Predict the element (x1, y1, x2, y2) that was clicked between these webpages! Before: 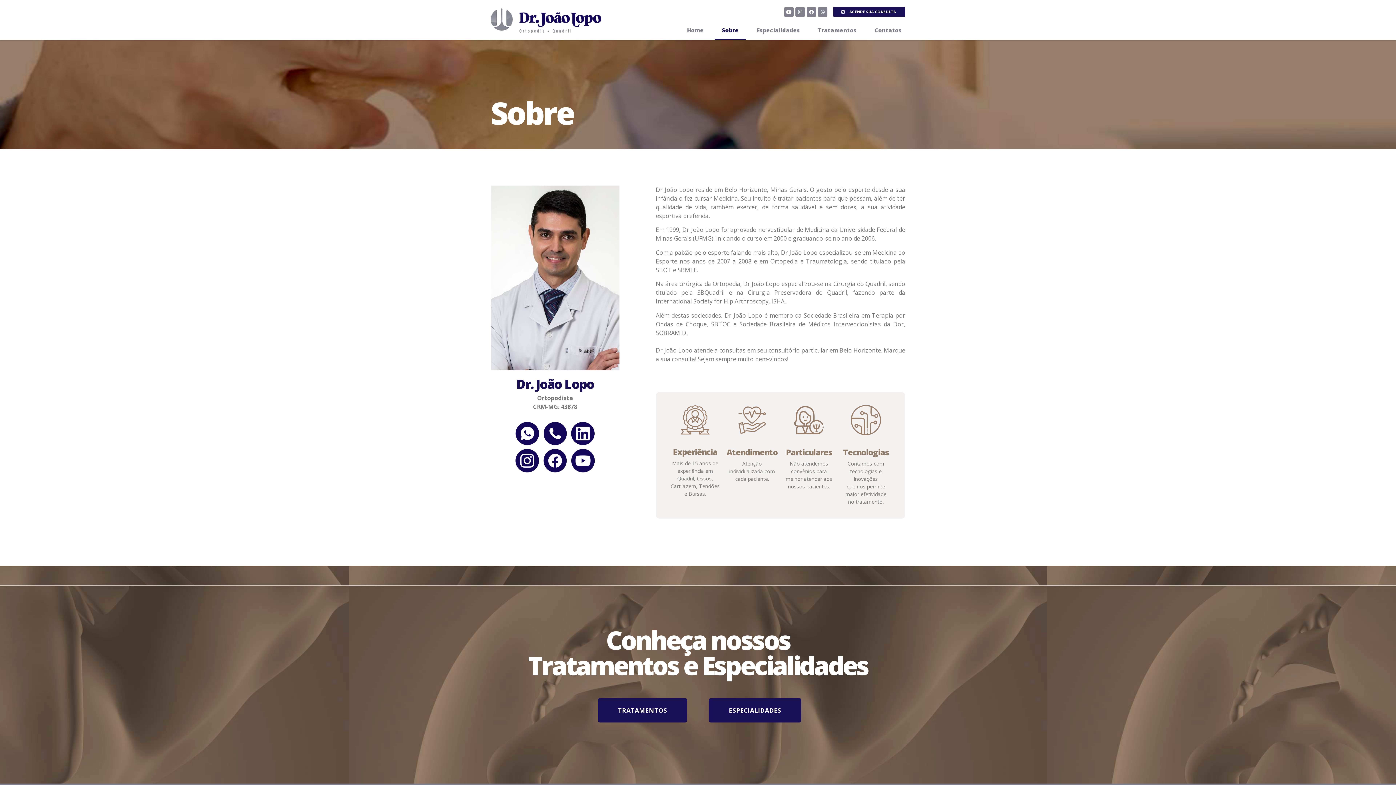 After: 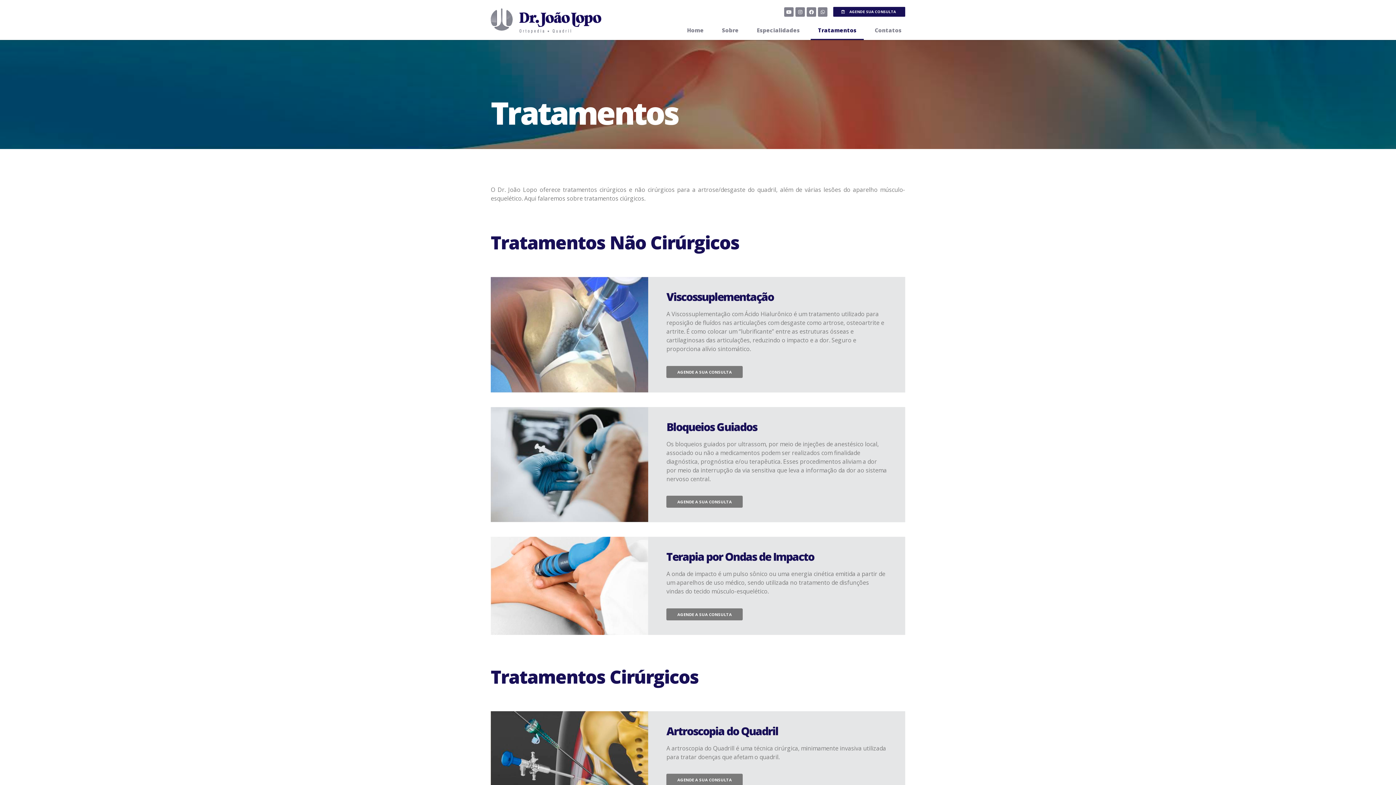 Action: label: TRATAMENTOS bbox: (598, 698, 687, 722)